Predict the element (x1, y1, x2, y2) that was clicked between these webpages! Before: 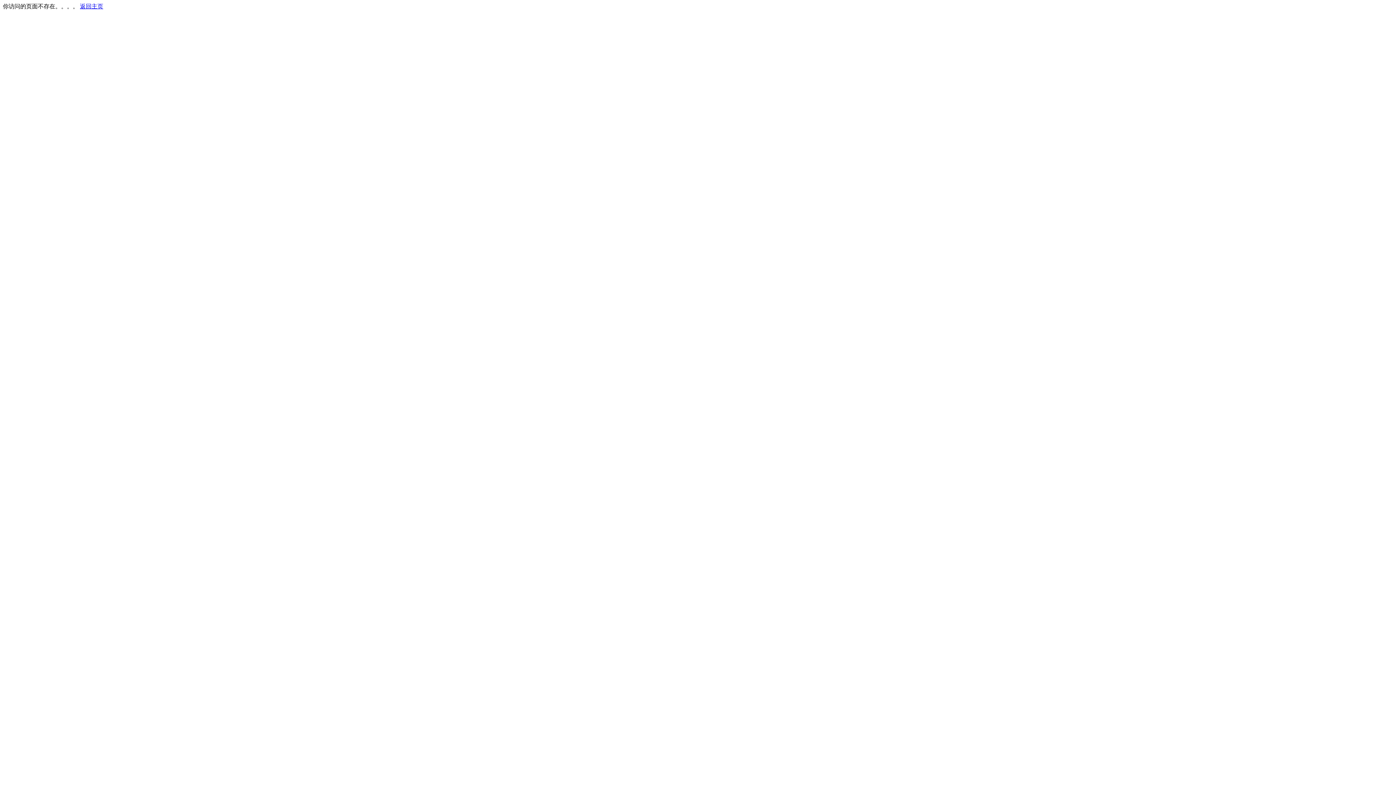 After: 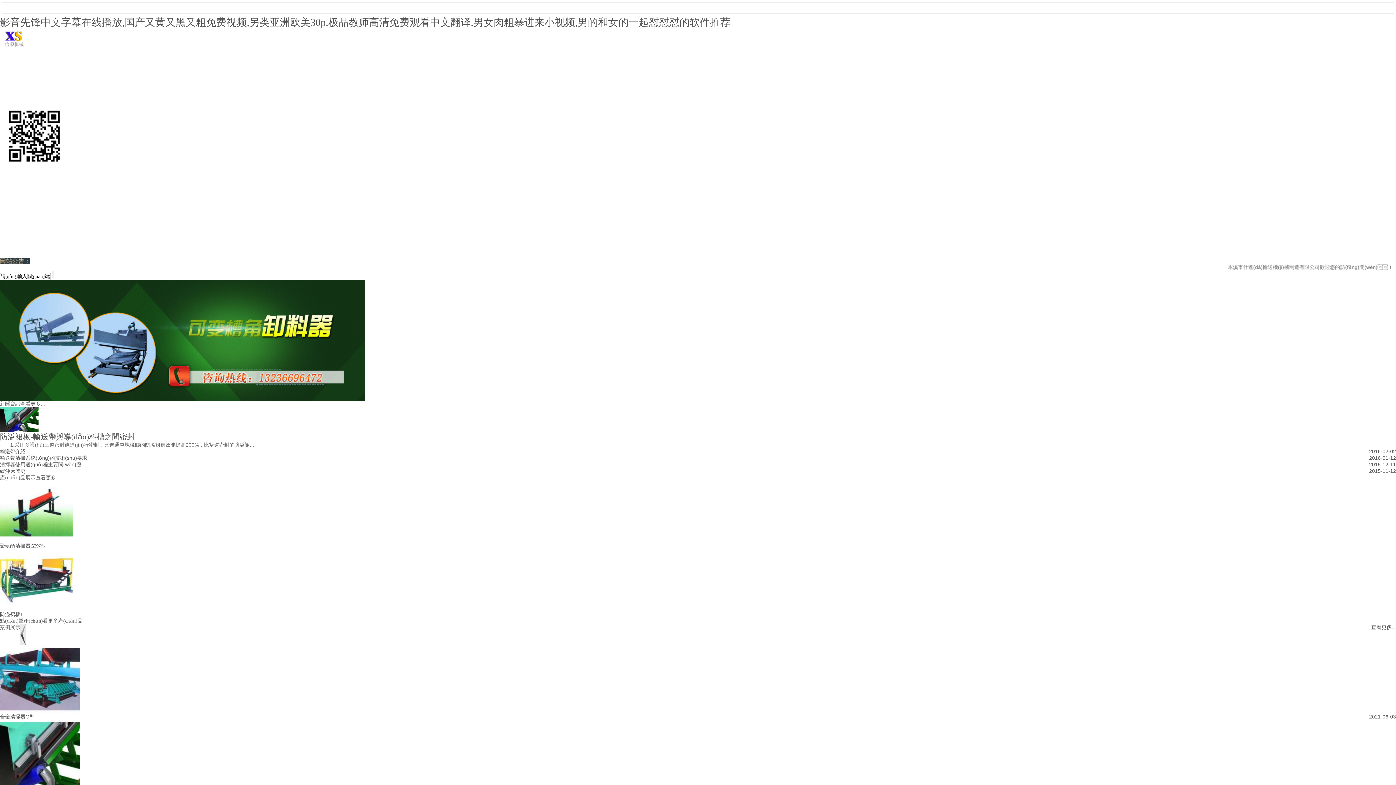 Action: label: 返回主页 bbox: (80, 3, 103, 9)